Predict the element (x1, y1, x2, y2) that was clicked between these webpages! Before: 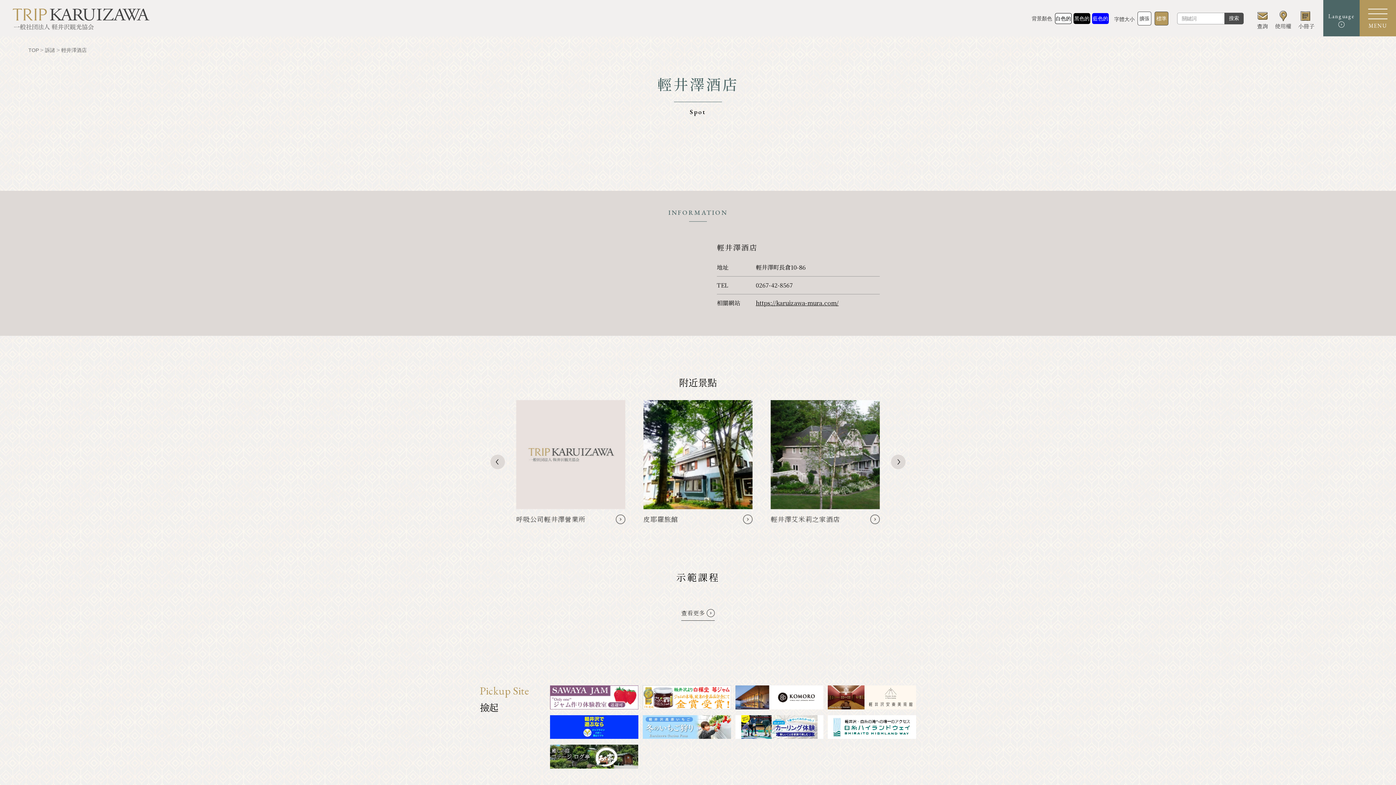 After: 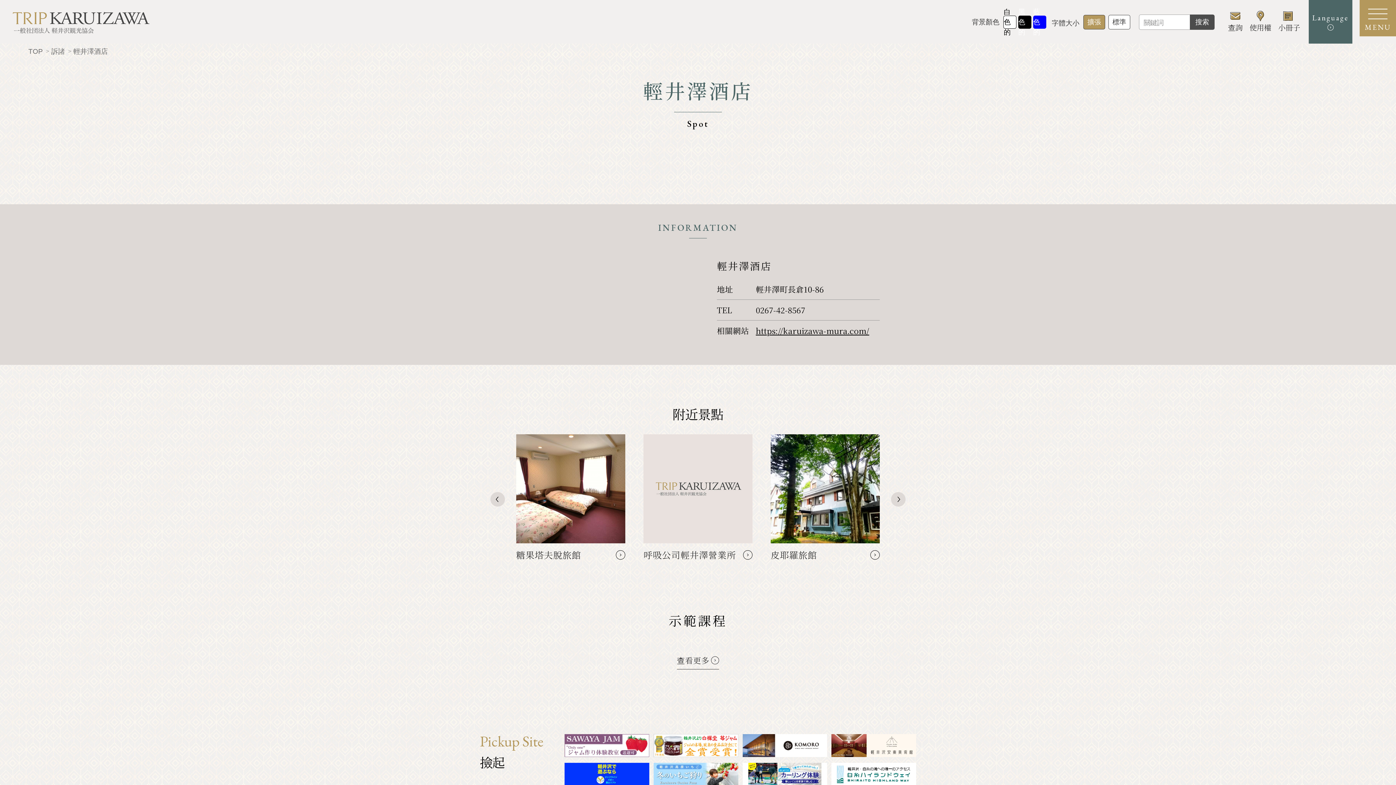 Action: bbox: (1137, 11, 1151, 25) label: 擴張